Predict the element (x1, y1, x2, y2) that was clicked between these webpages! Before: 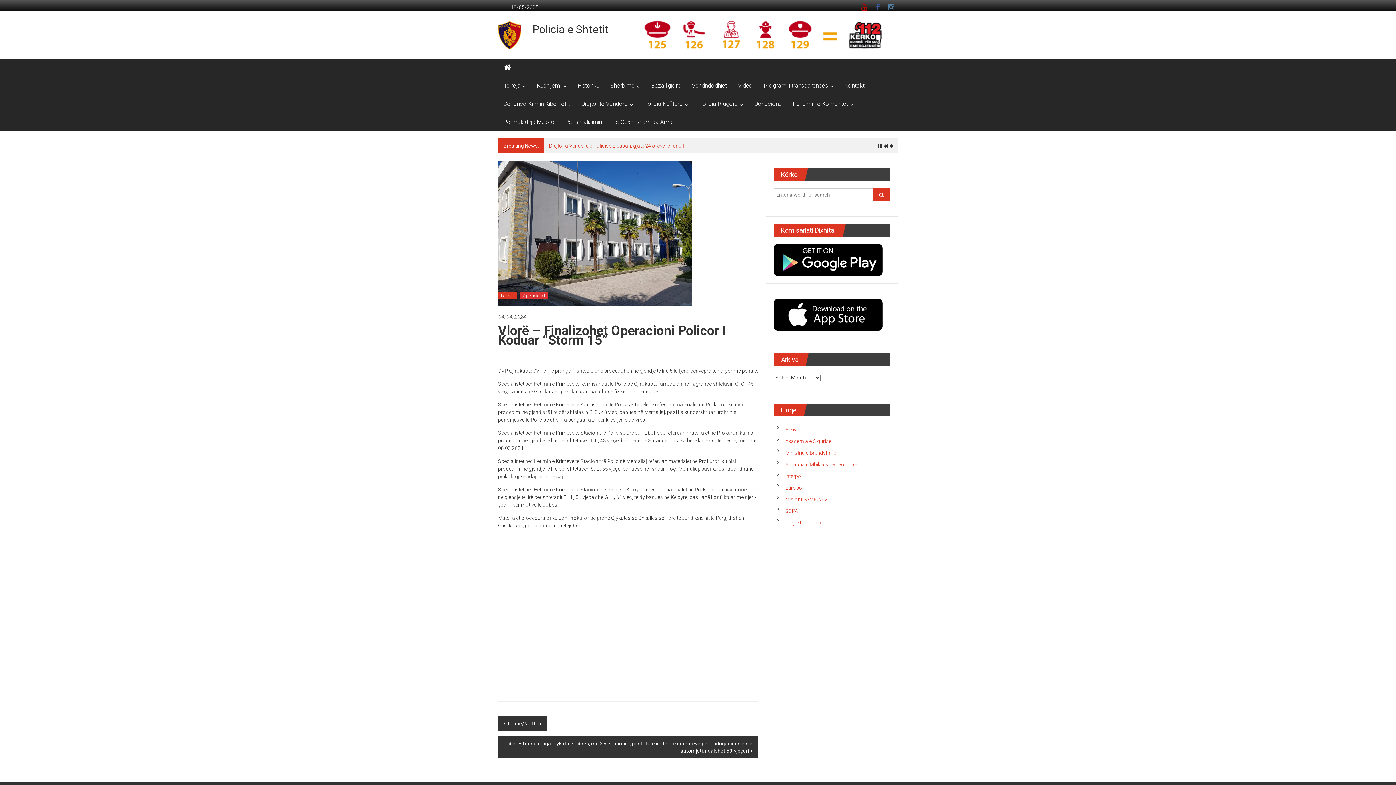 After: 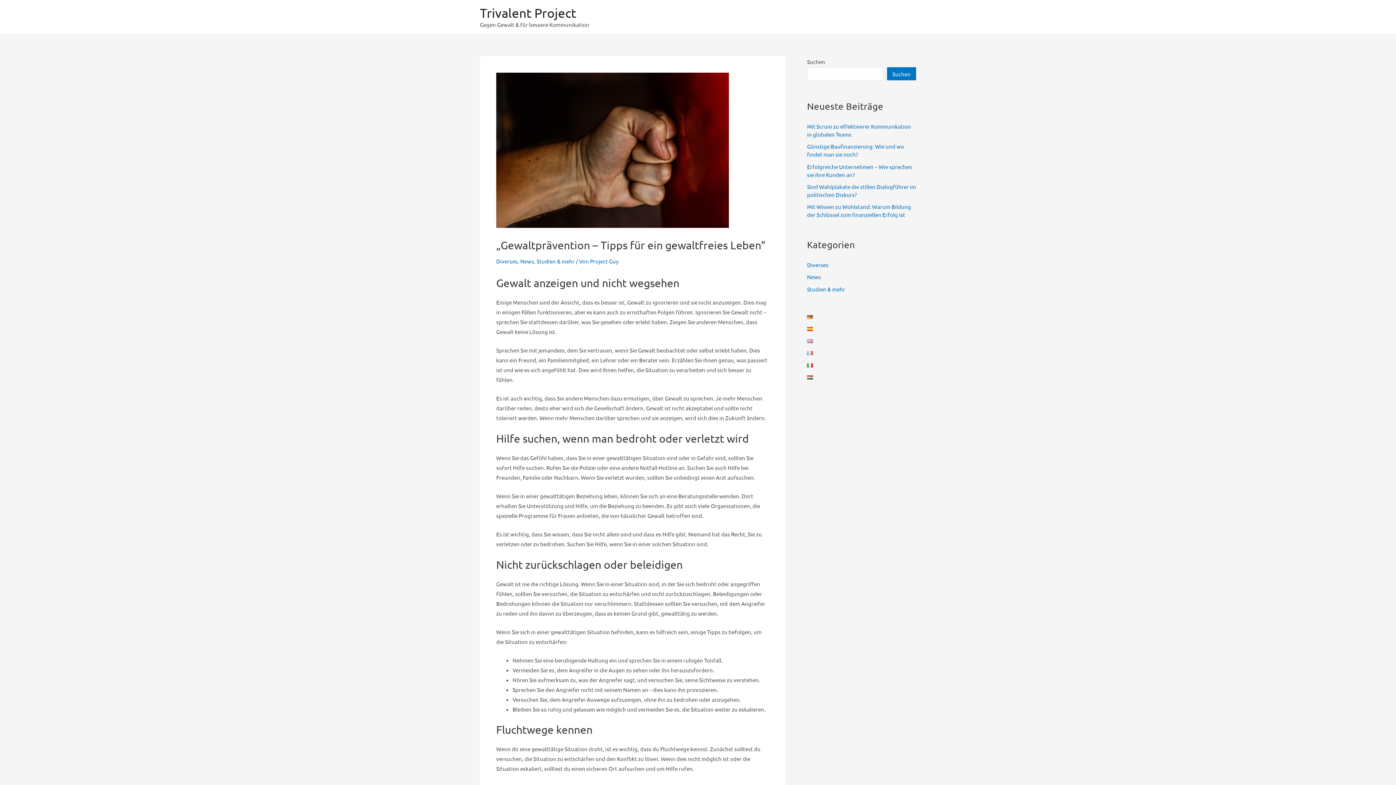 Action: label: Projekti Trivalent bbox: (785, 519, 822, 525)